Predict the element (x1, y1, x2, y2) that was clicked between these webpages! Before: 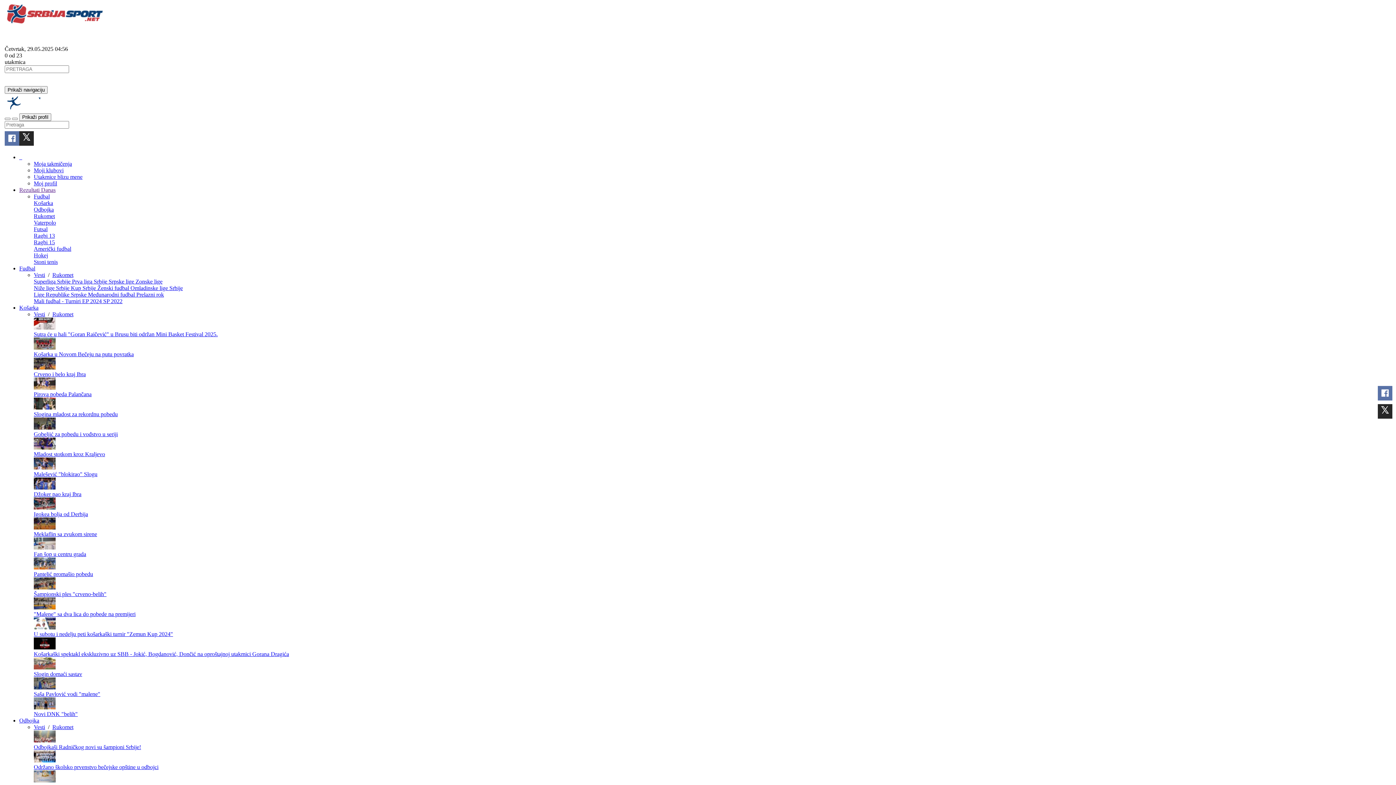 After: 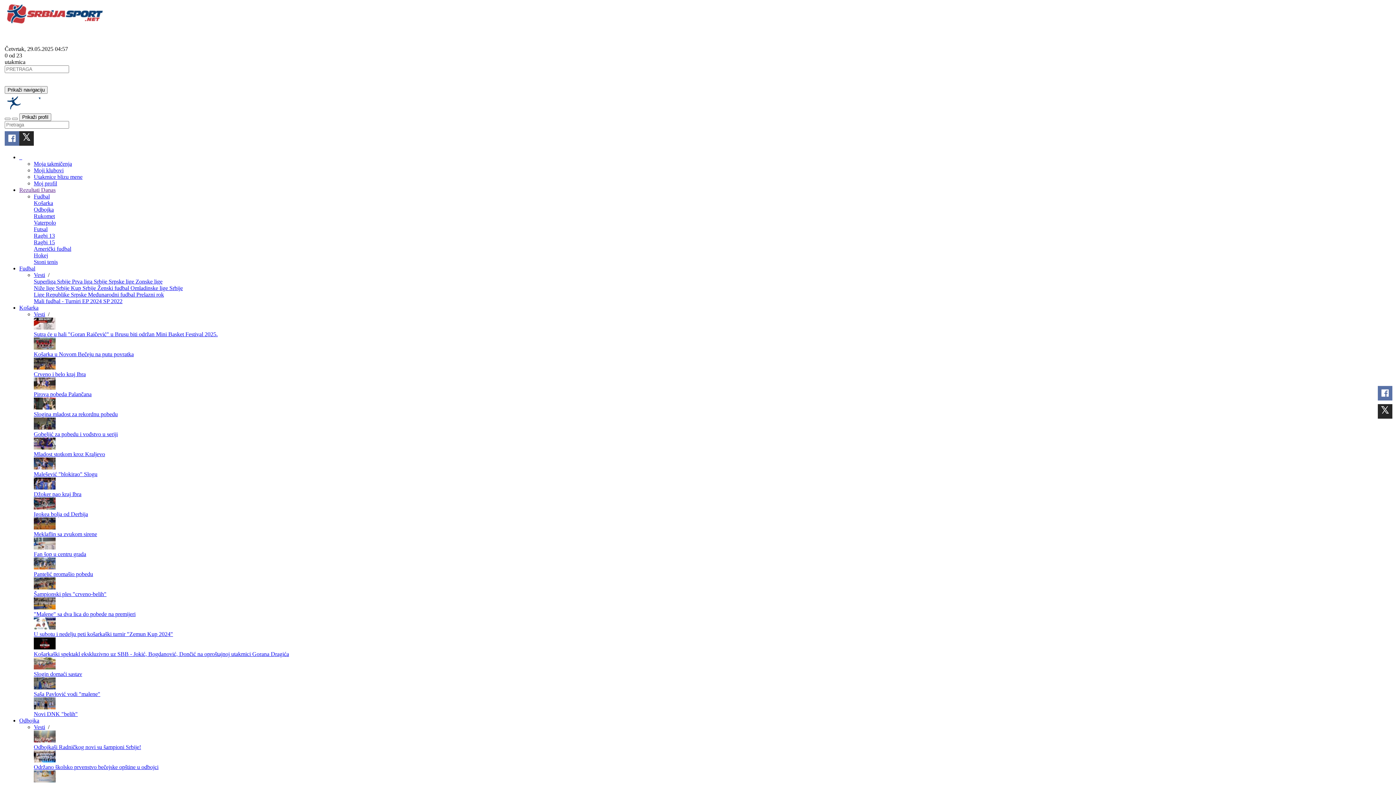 Action: bbox: (33, 164, 63, 170) label: Moji klubovi